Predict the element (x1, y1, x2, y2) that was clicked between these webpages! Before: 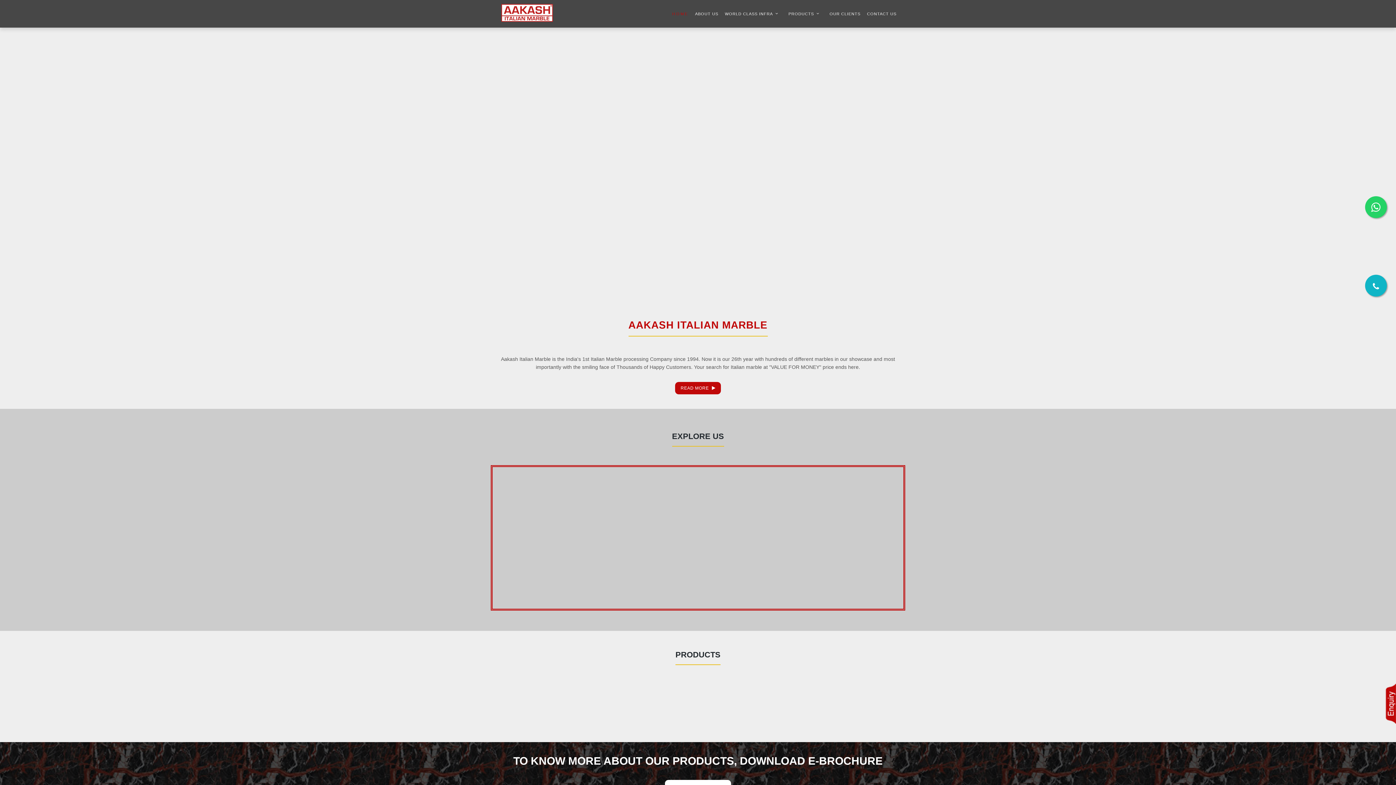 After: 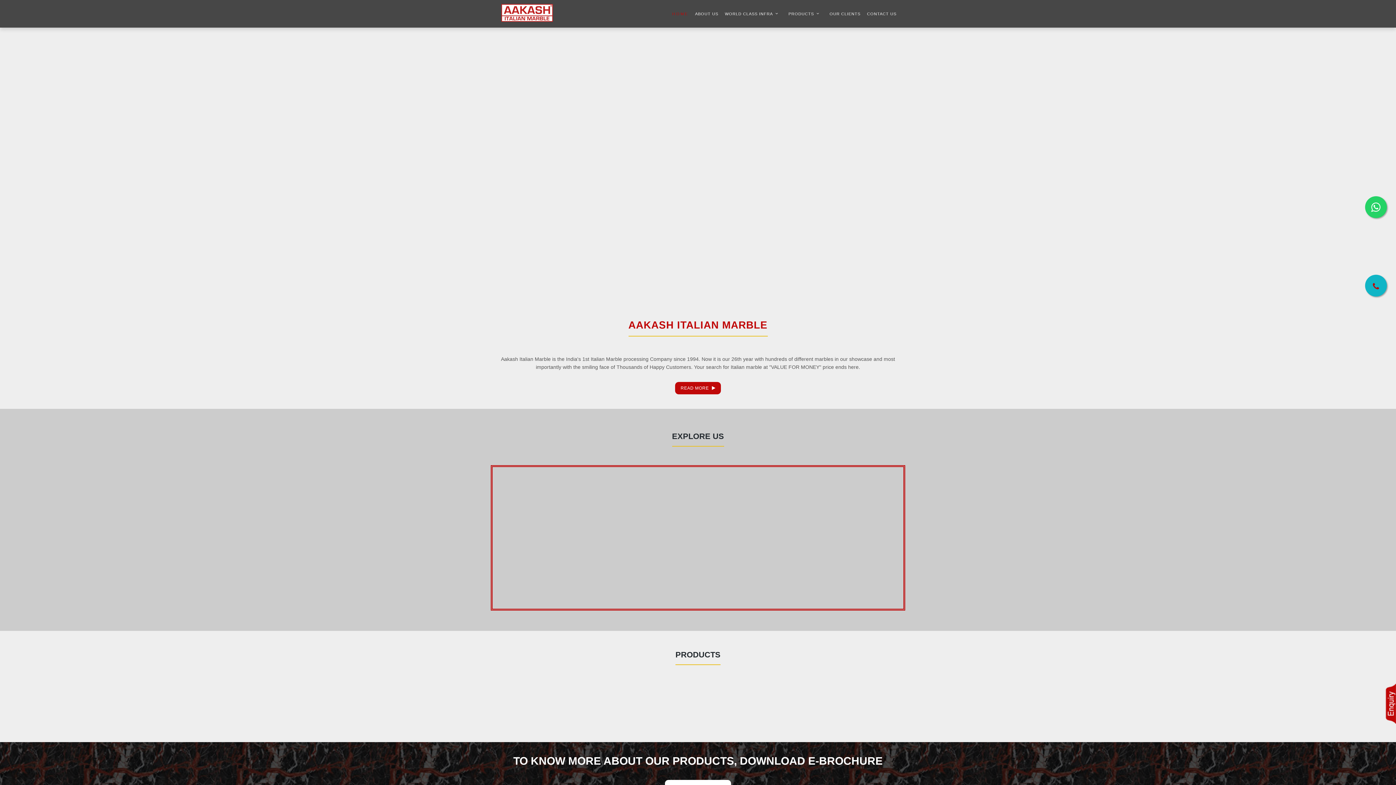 Action: bbox: (1365, 274, 1387, 296)